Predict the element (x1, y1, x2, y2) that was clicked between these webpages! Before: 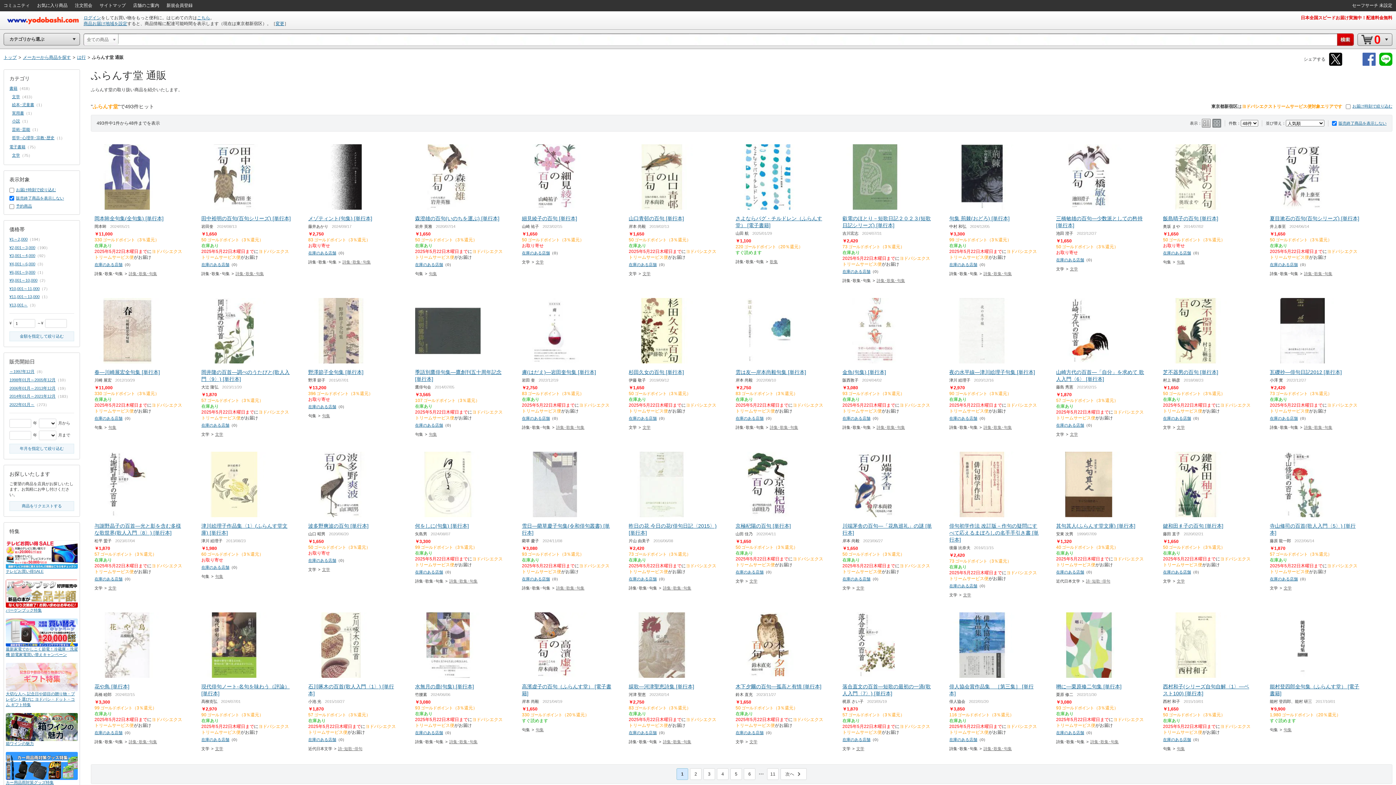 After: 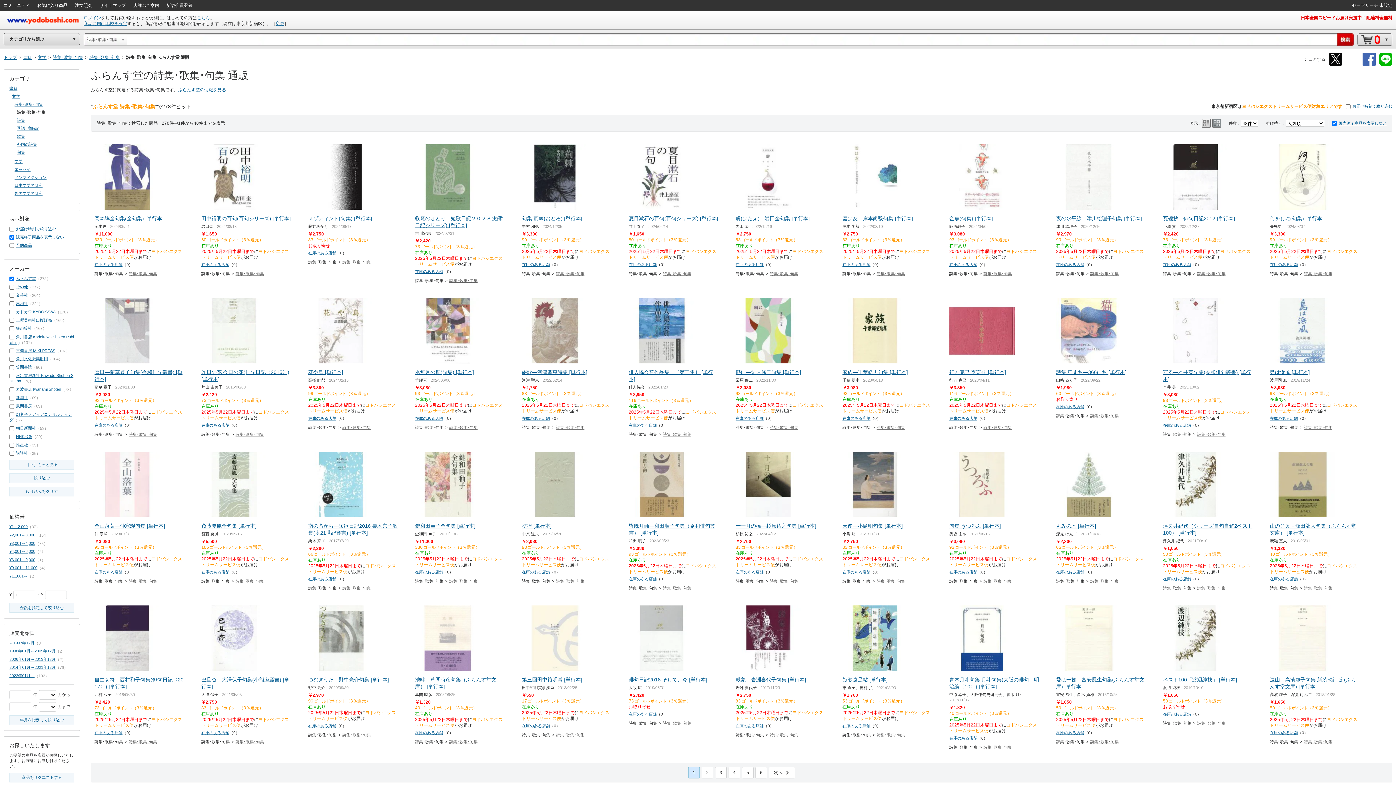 Action: label: 詩集･歌集･句集 bbox: (449, 740, 477, 744)